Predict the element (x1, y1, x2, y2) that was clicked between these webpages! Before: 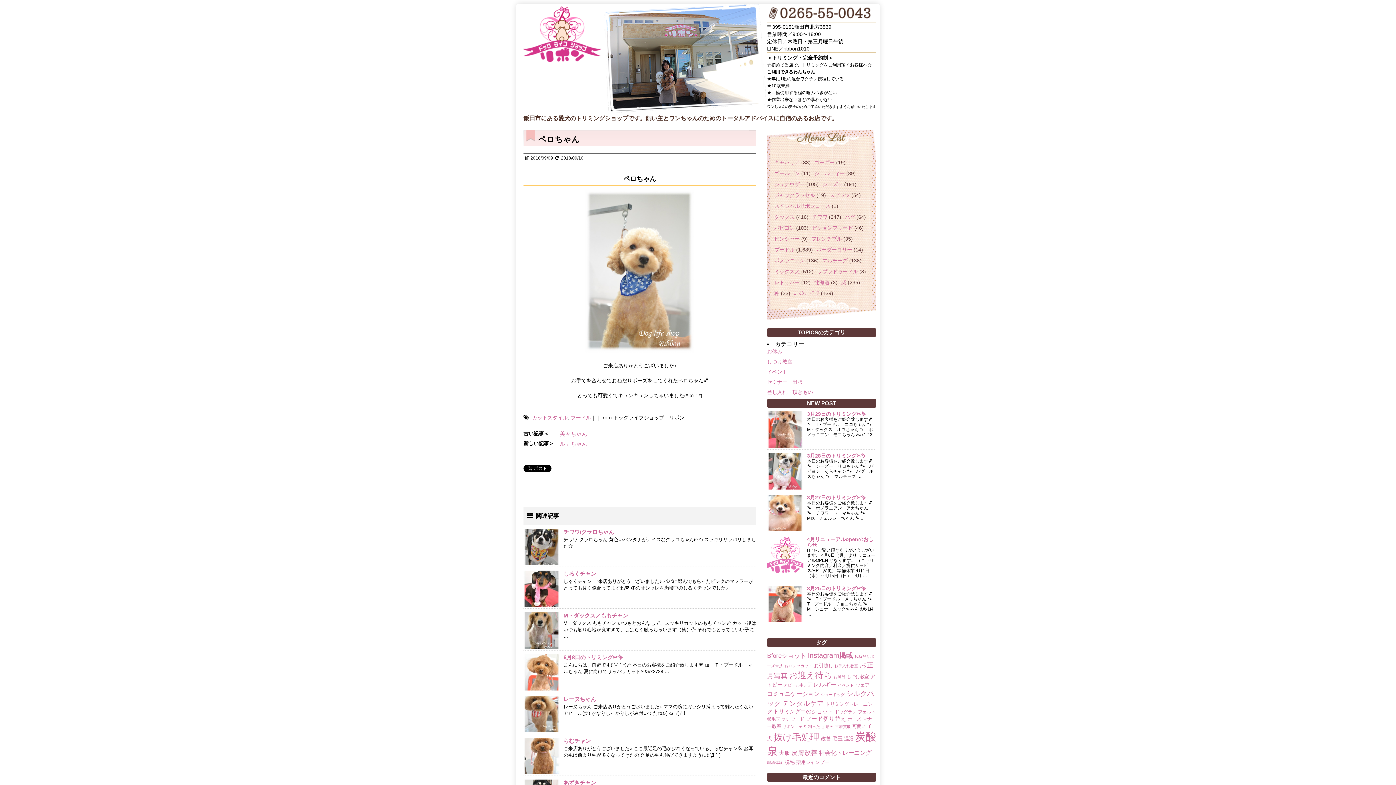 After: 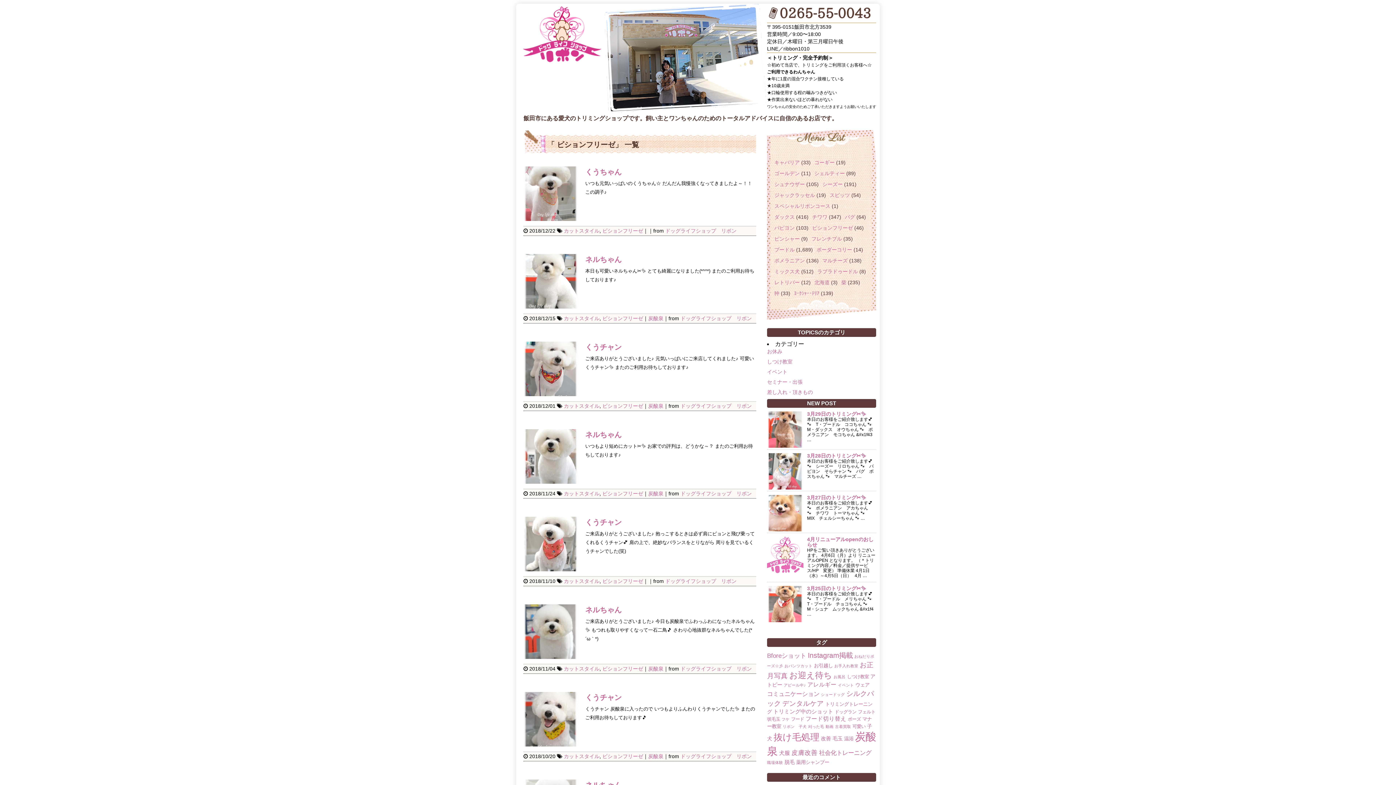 Action: bbox: (812, 225, 853, 230) label: ビションフリーゼ